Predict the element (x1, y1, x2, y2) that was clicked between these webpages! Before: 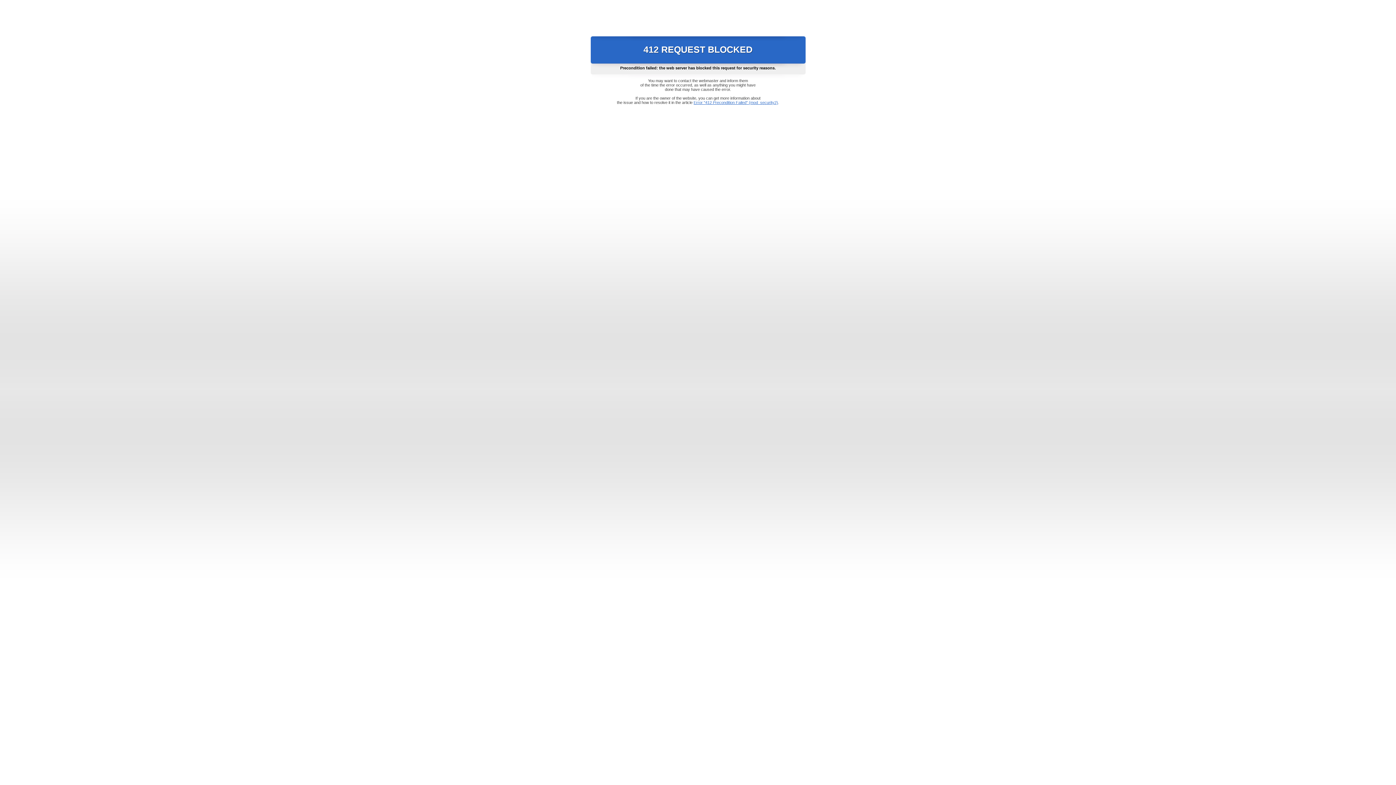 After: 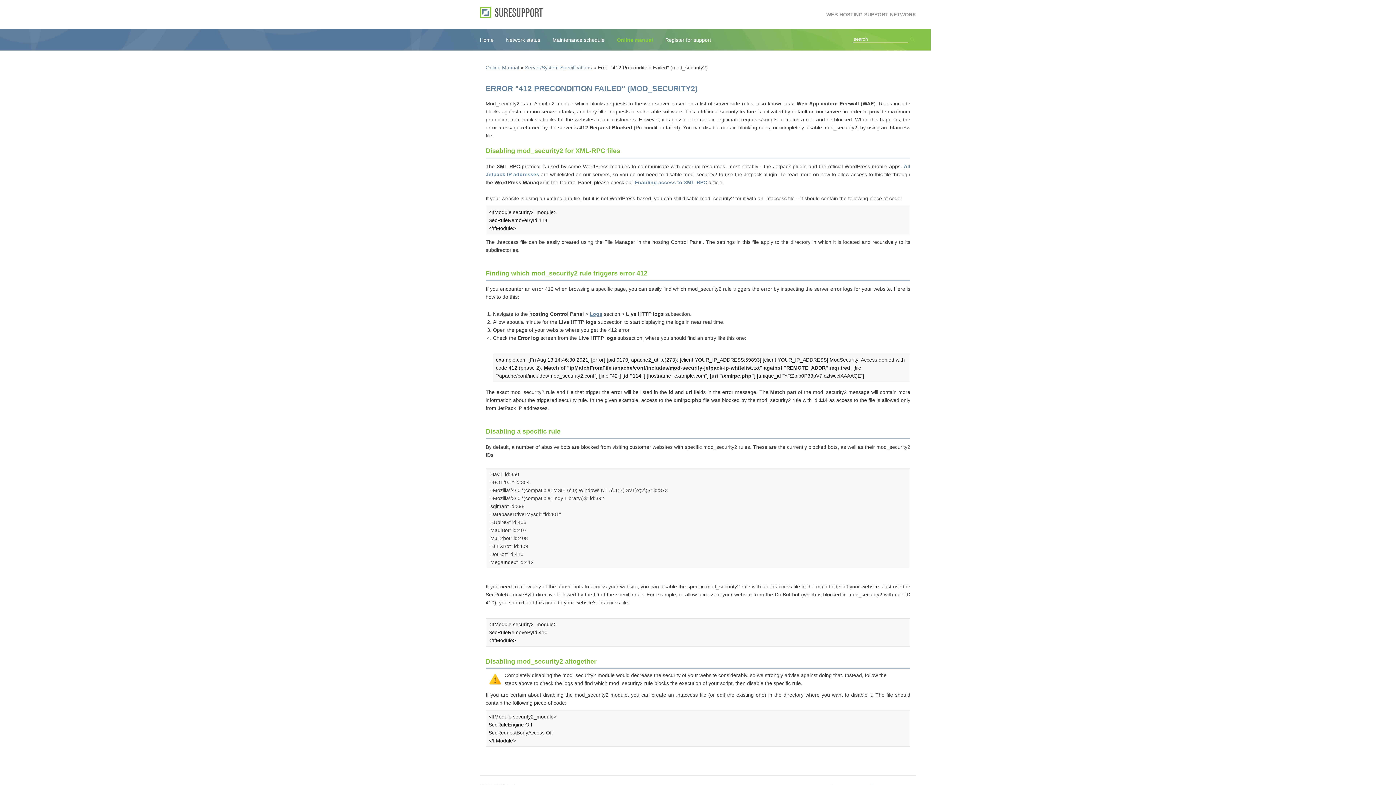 Action: bbox: (693, 100, 778, 104) label: Error "412 Precondition Failed" (mod_security2)